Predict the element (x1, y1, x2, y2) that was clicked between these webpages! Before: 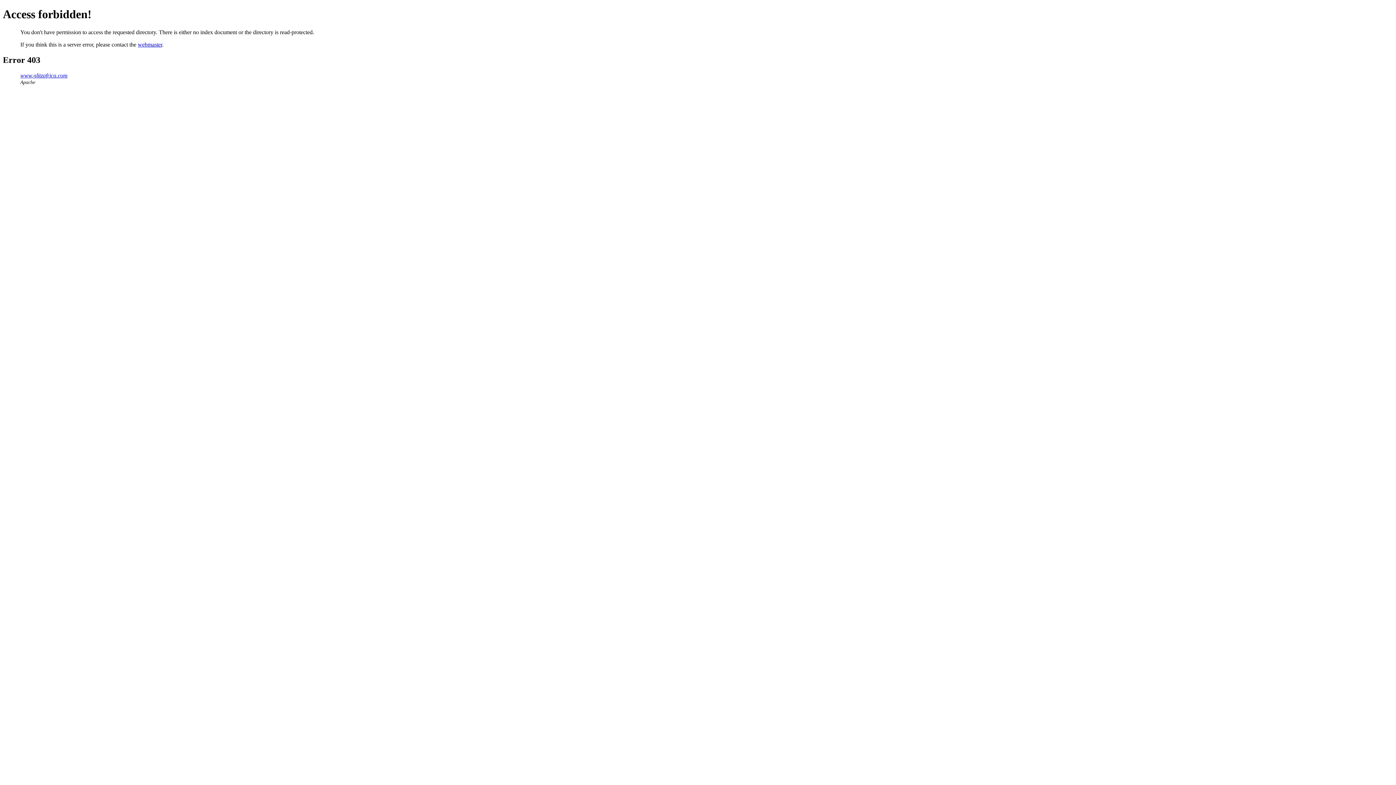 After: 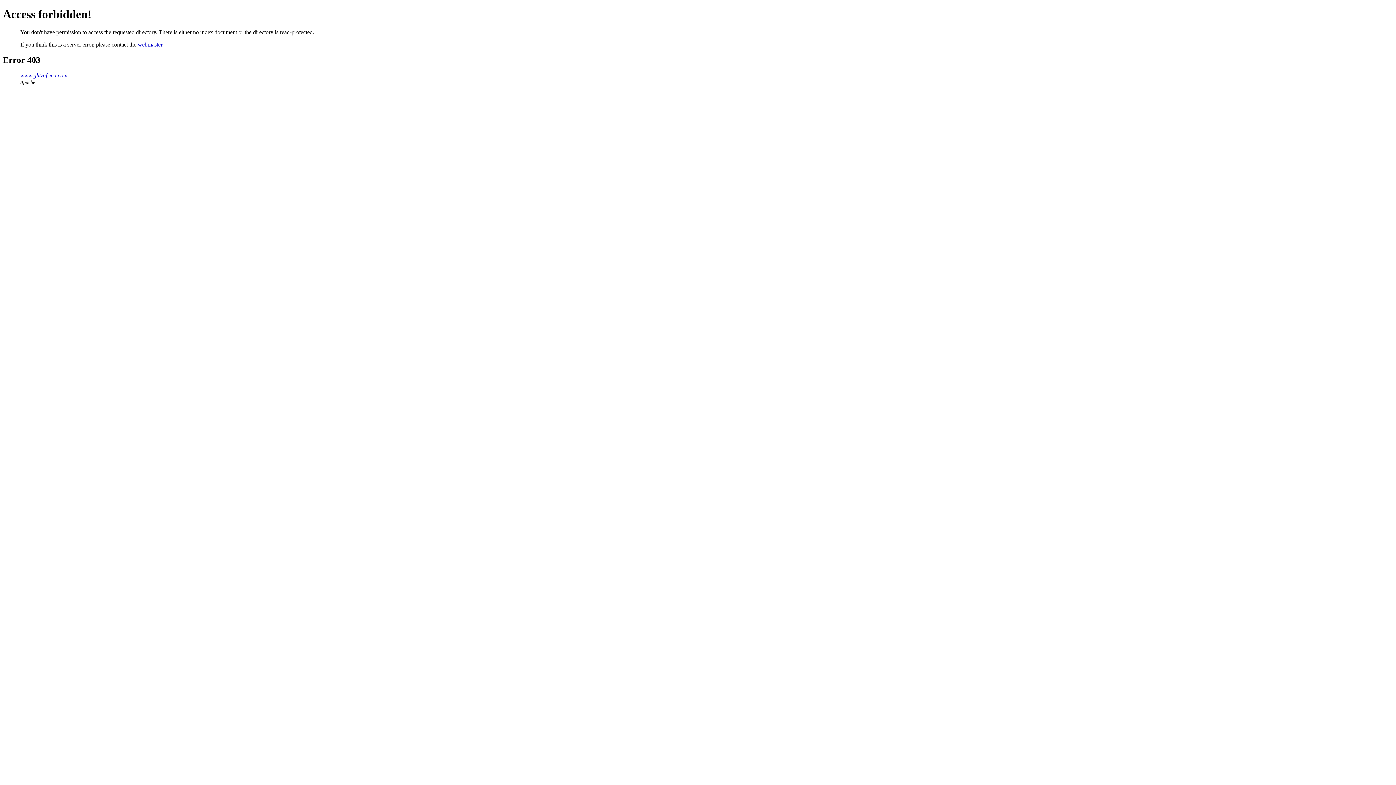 Action: label: www.glitzafrica.com bbox: (20, 72, 67, 78)